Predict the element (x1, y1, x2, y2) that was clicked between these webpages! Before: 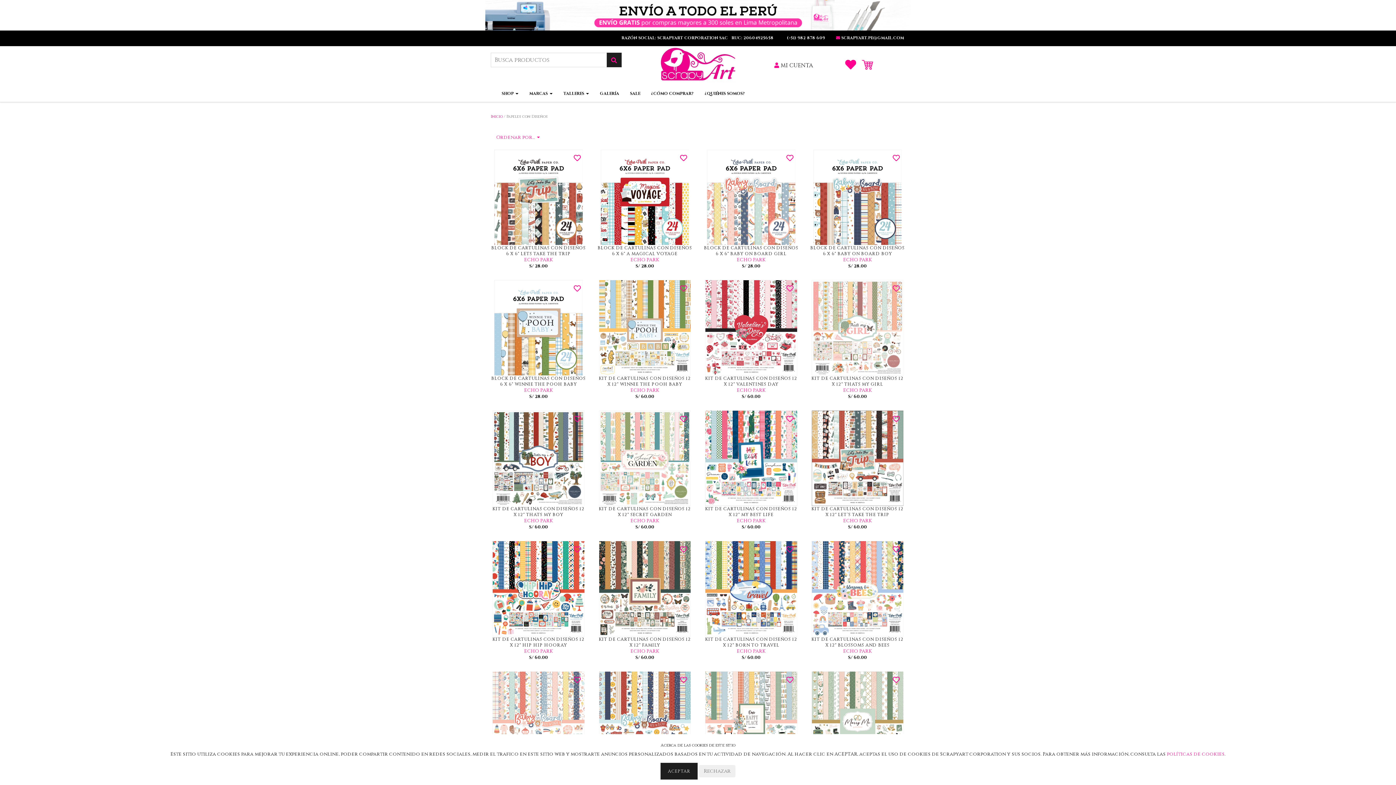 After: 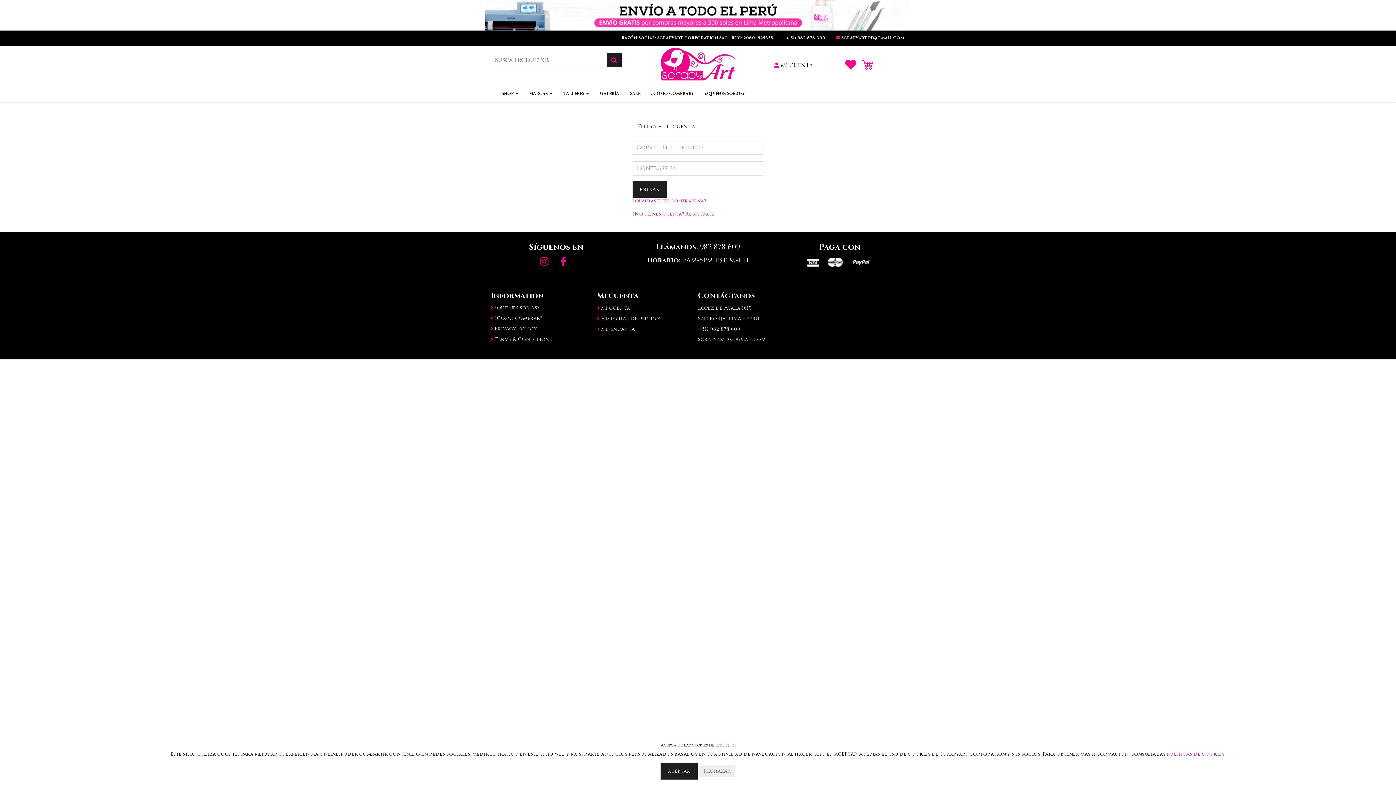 Action: bbox: (678, 153, 689, 164)